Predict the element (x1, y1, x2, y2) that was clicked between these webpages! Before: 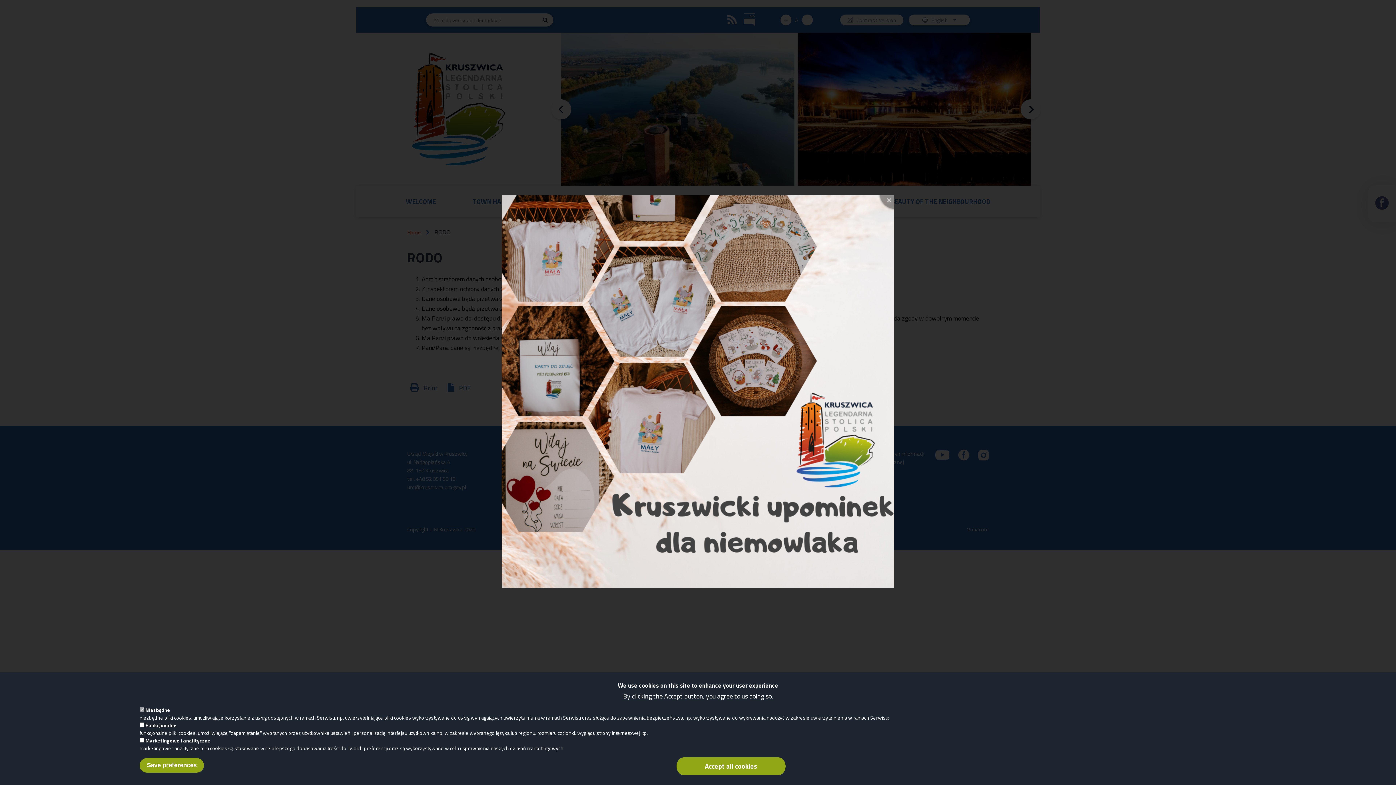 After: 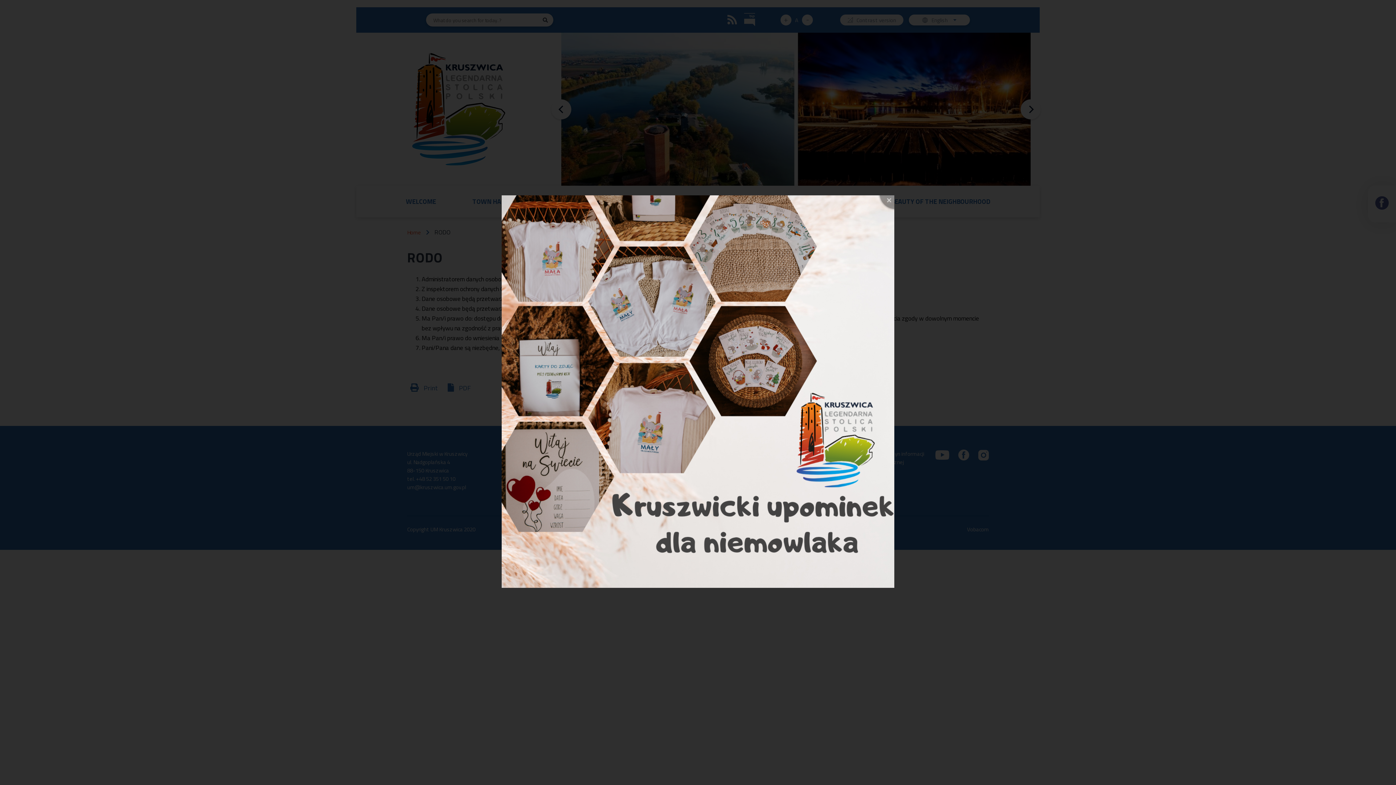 Action: bbox: (139, 758, 204, 773) label: Save preferences